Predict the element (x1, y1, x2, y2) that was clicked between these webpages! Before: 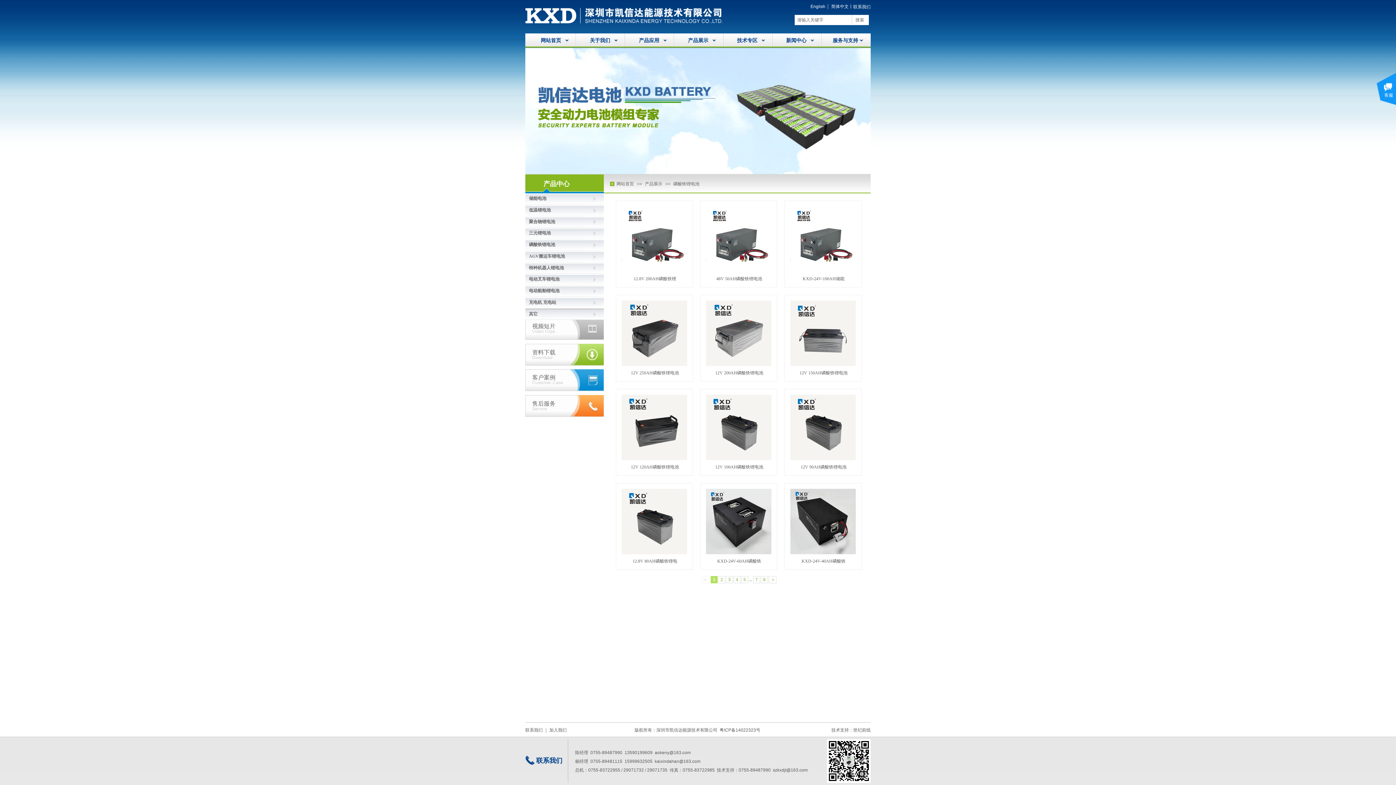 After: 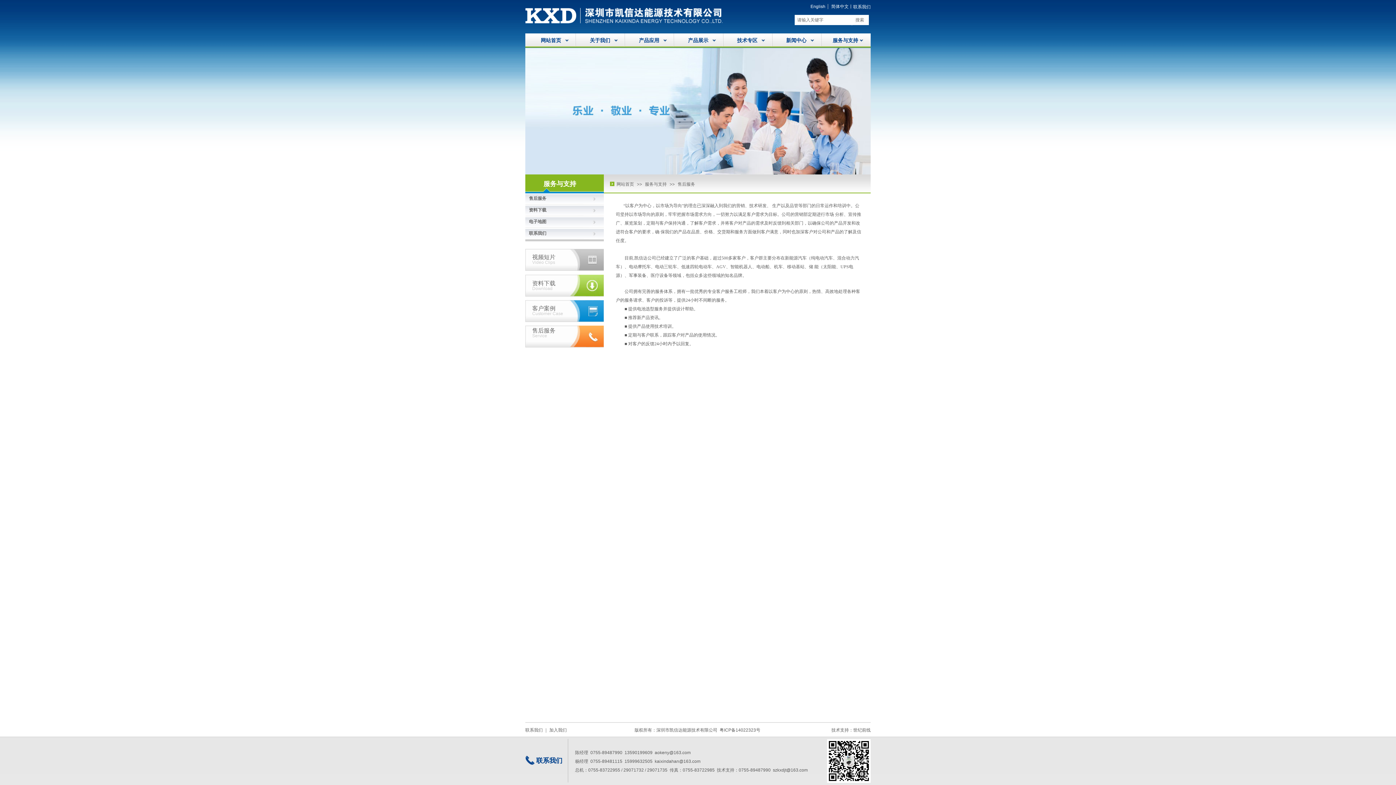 Action: label: Service bbox: (532, 405, 547, 411)